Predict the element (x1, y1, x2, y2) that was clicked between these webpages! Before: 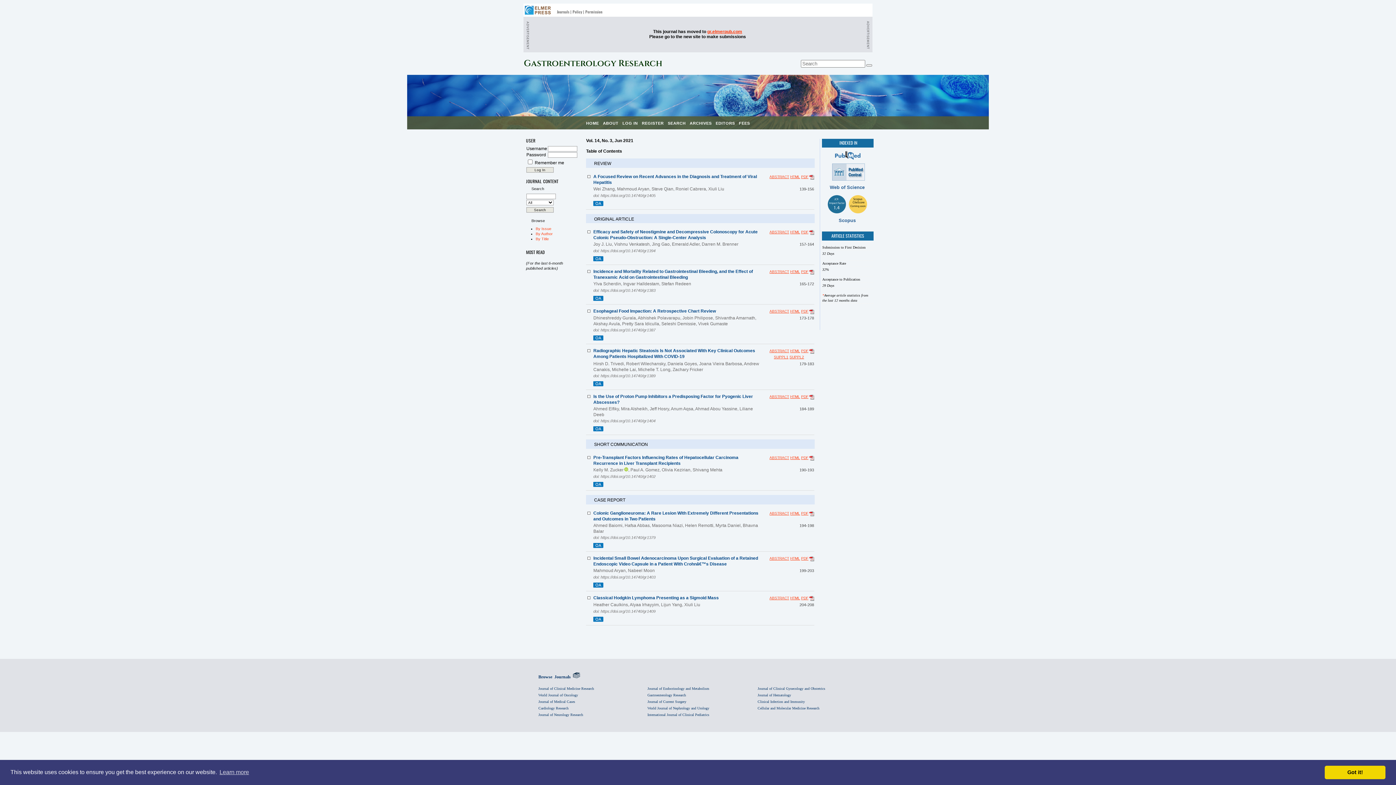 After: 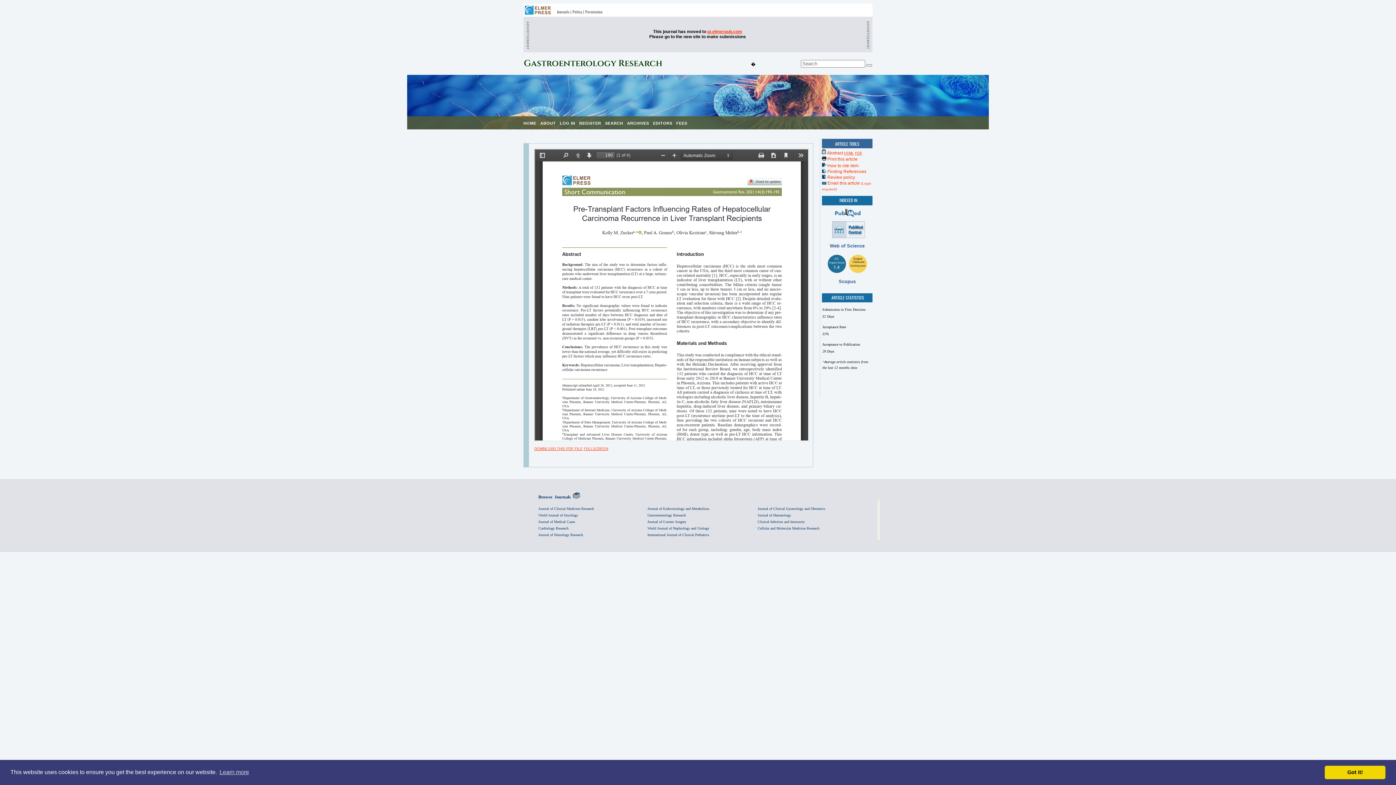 Action: label: PDF bbox: (801, 455, 808, 459)